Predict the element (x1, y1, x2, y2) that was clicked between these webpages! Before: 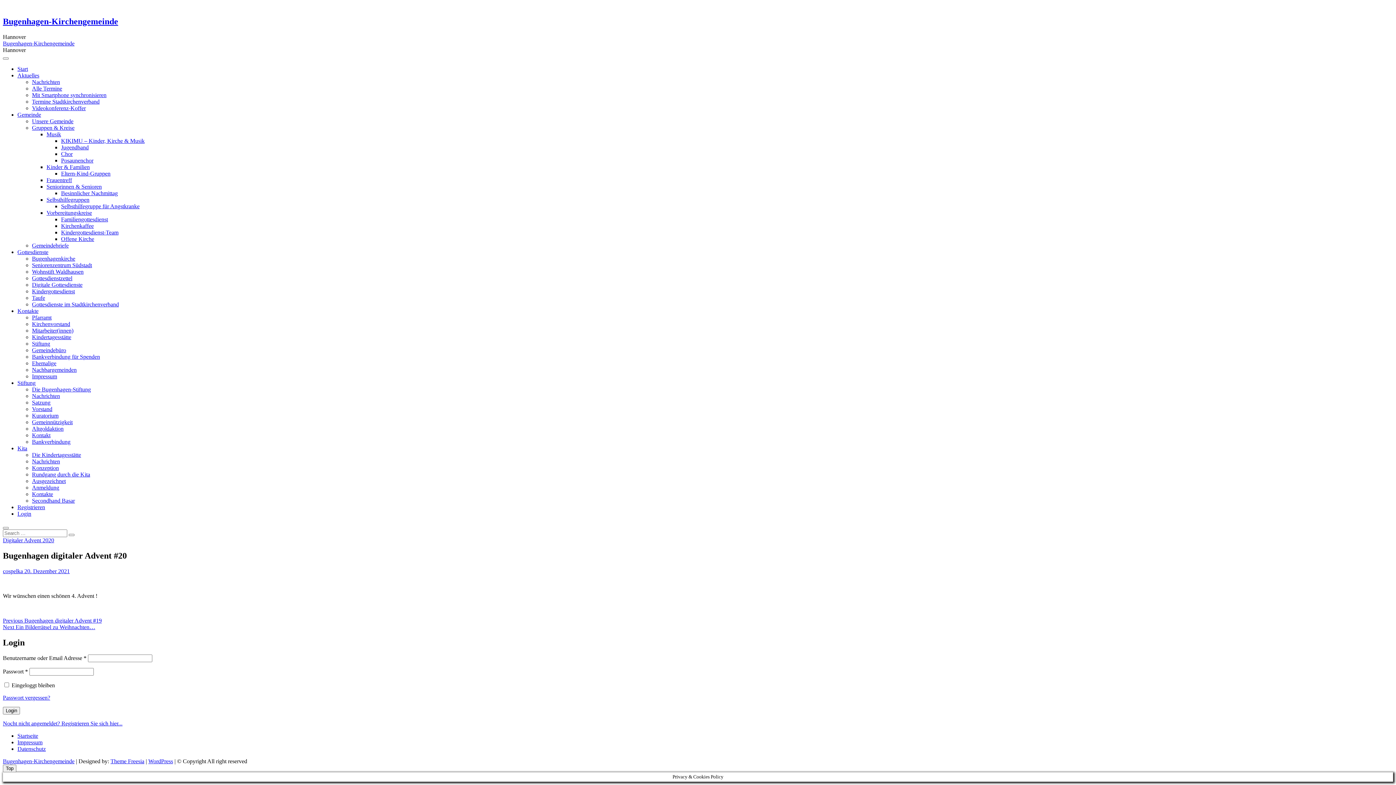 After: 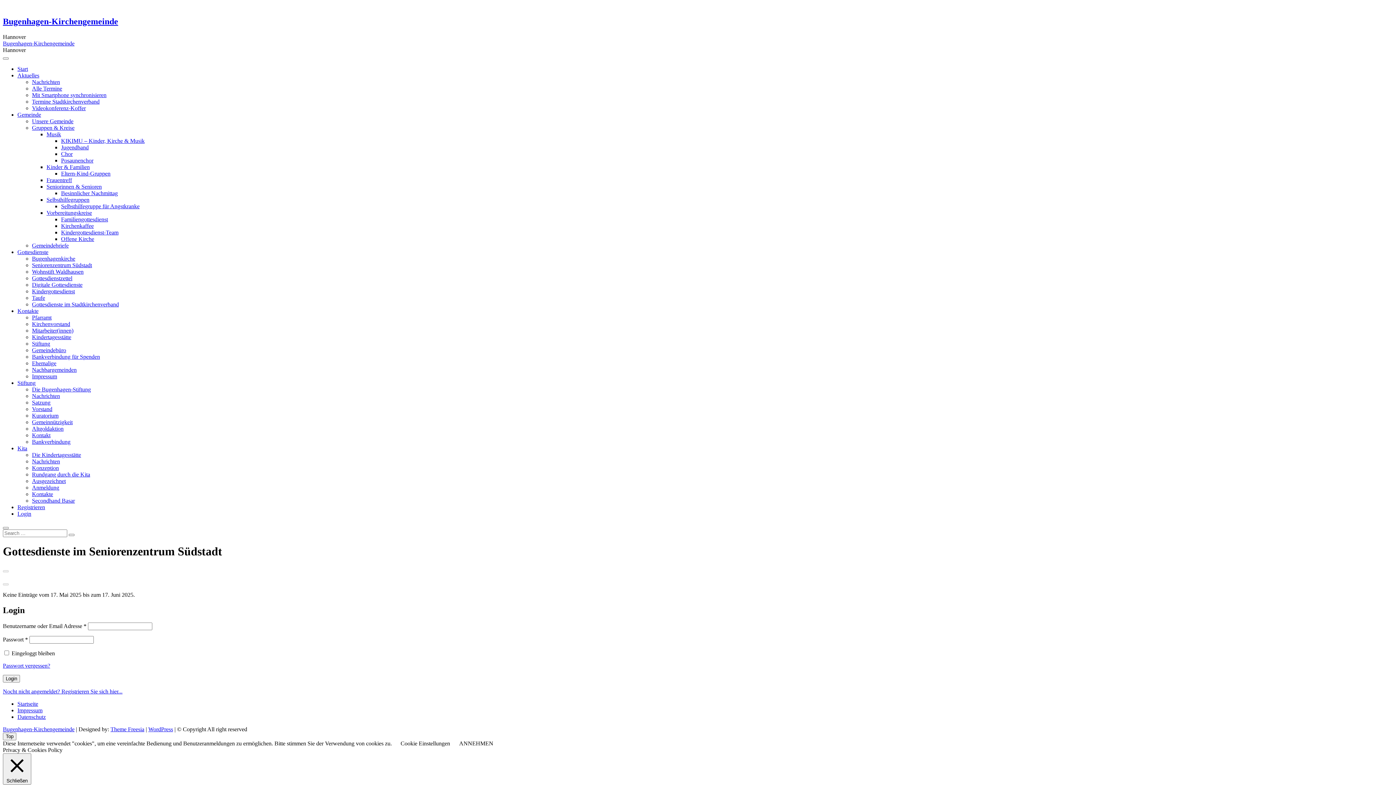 Action: label: Seniorenzentrum Südstadt bbox: (32, 262, 92, 268)